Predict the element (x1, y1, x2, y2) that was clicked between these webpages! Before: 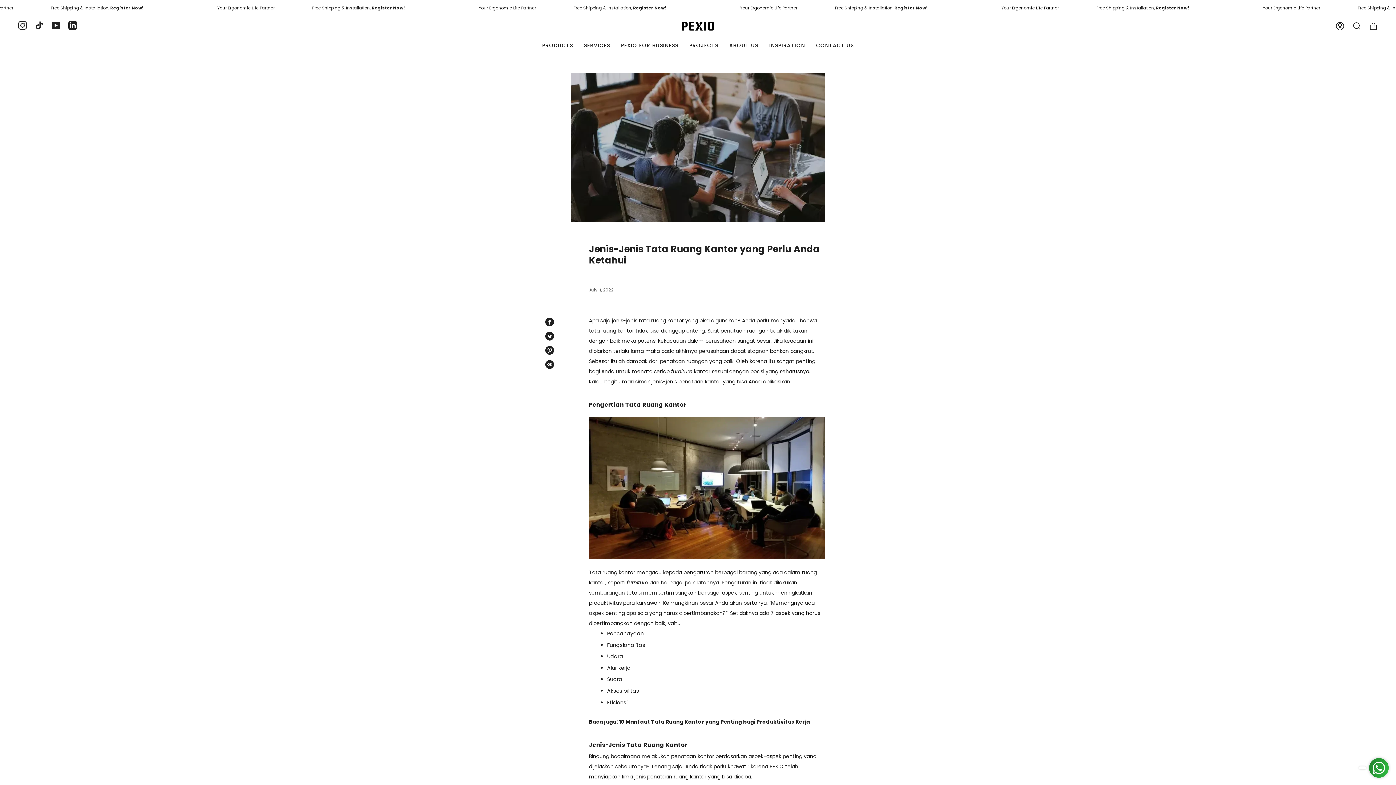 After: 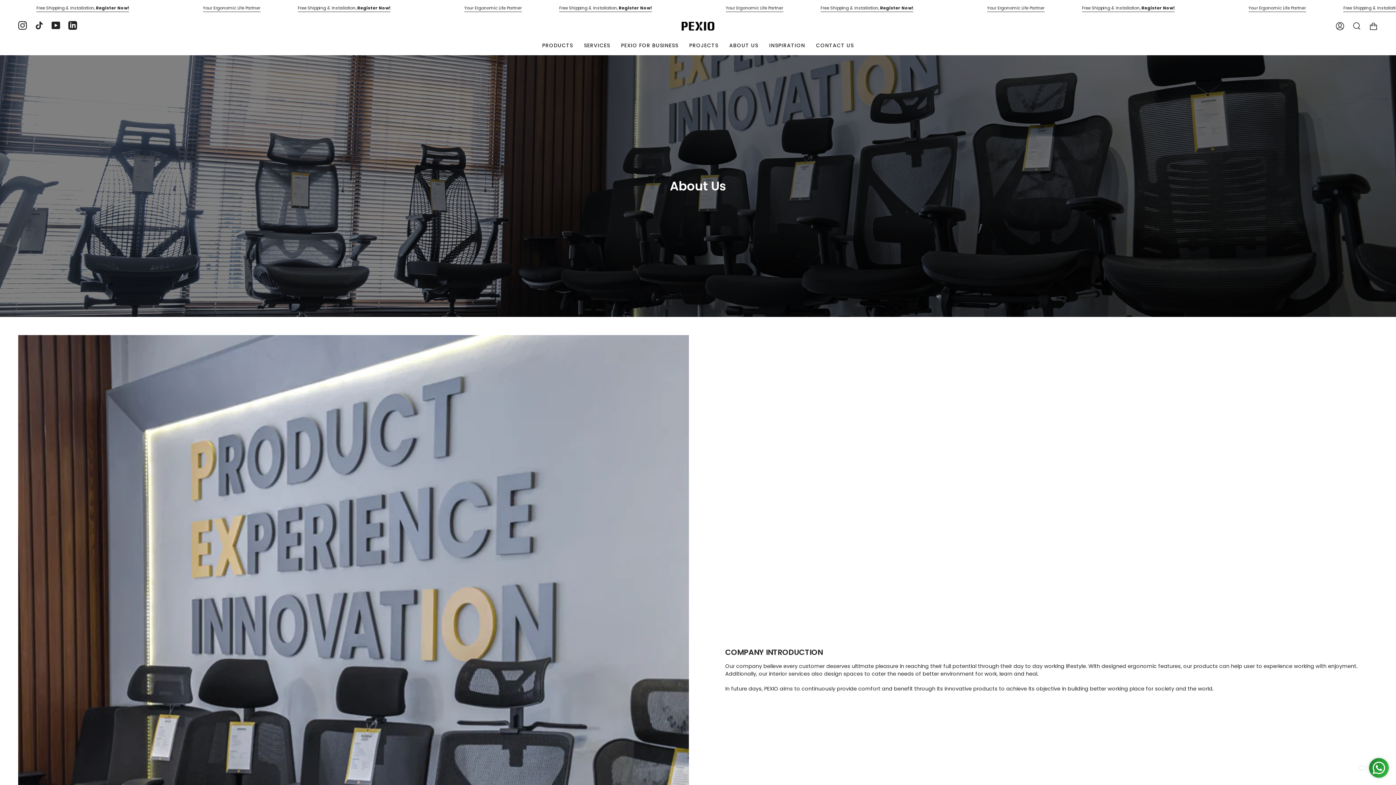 Action: bbox: (723, 36, 763, 54) label: ABOUT US